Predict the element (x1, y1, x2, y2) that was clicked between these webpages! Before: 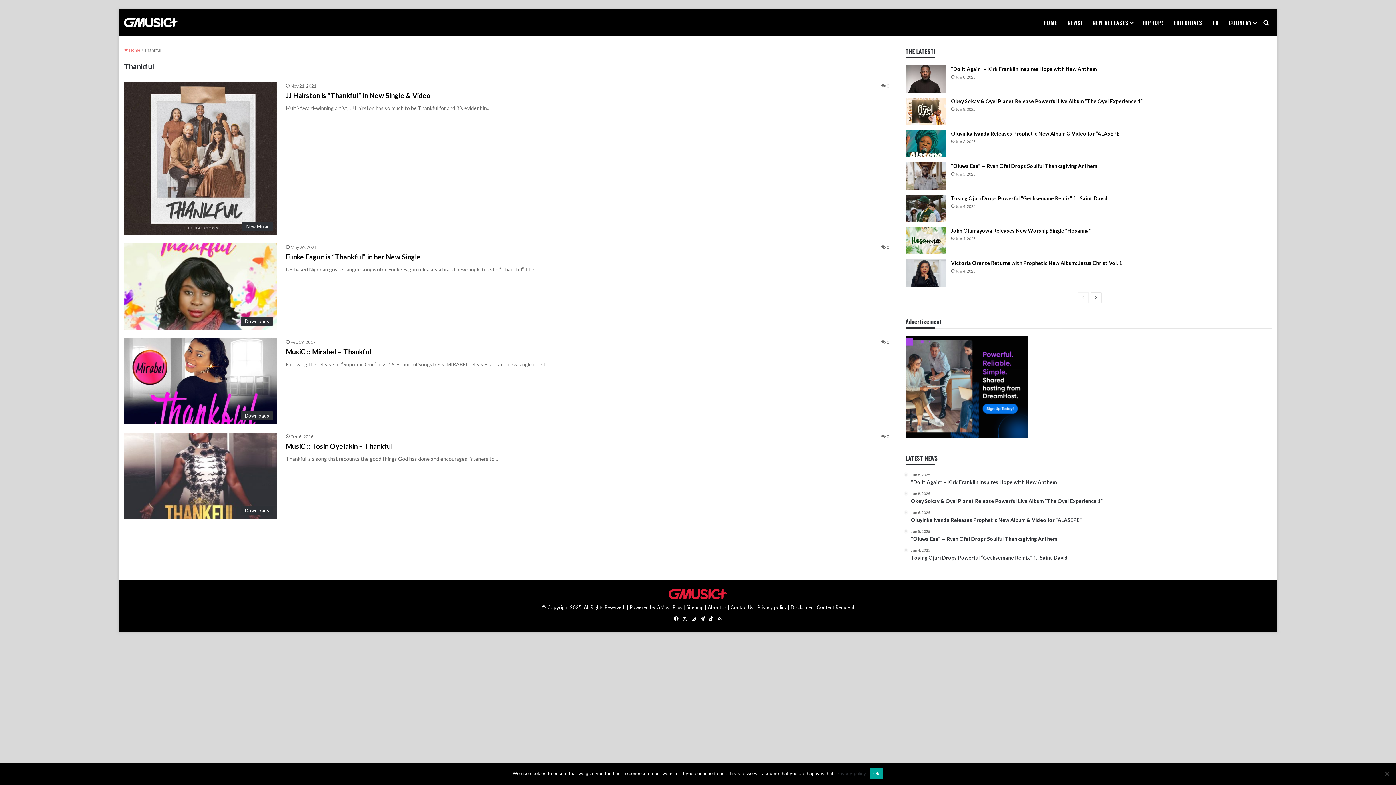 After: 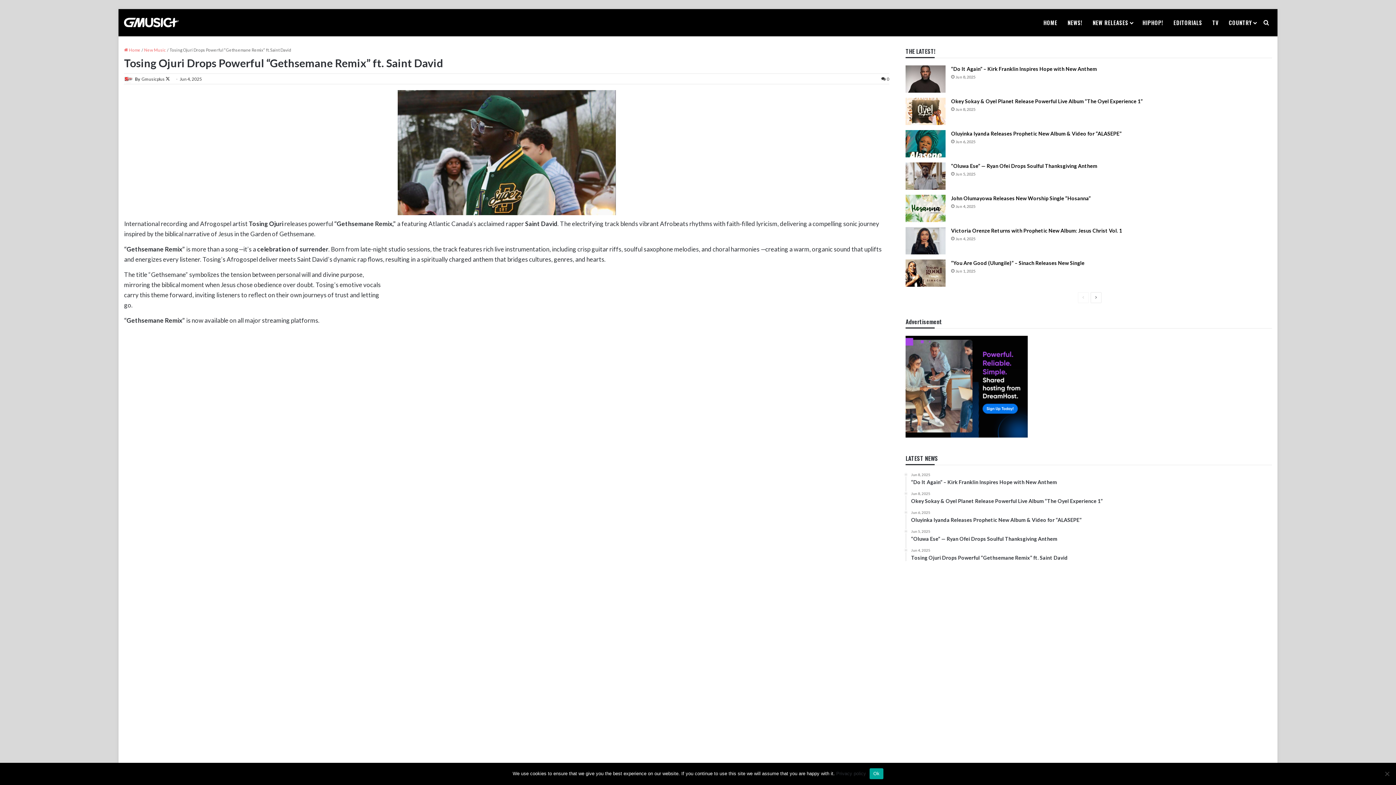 Action: label: Tosing Ojuri Drops Powerful “Gethsemane Remix” ft. Saint David bbox: (905, 194, 945, 222)